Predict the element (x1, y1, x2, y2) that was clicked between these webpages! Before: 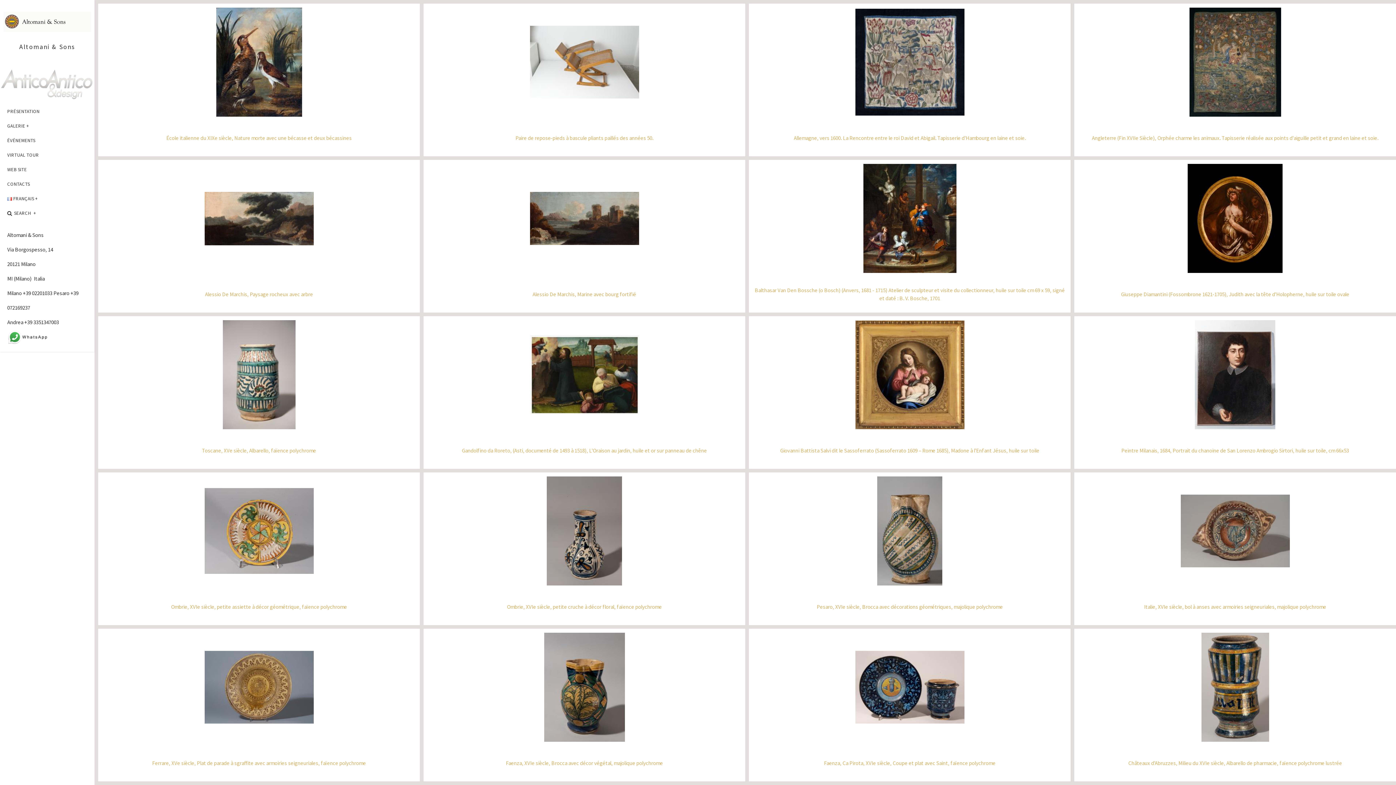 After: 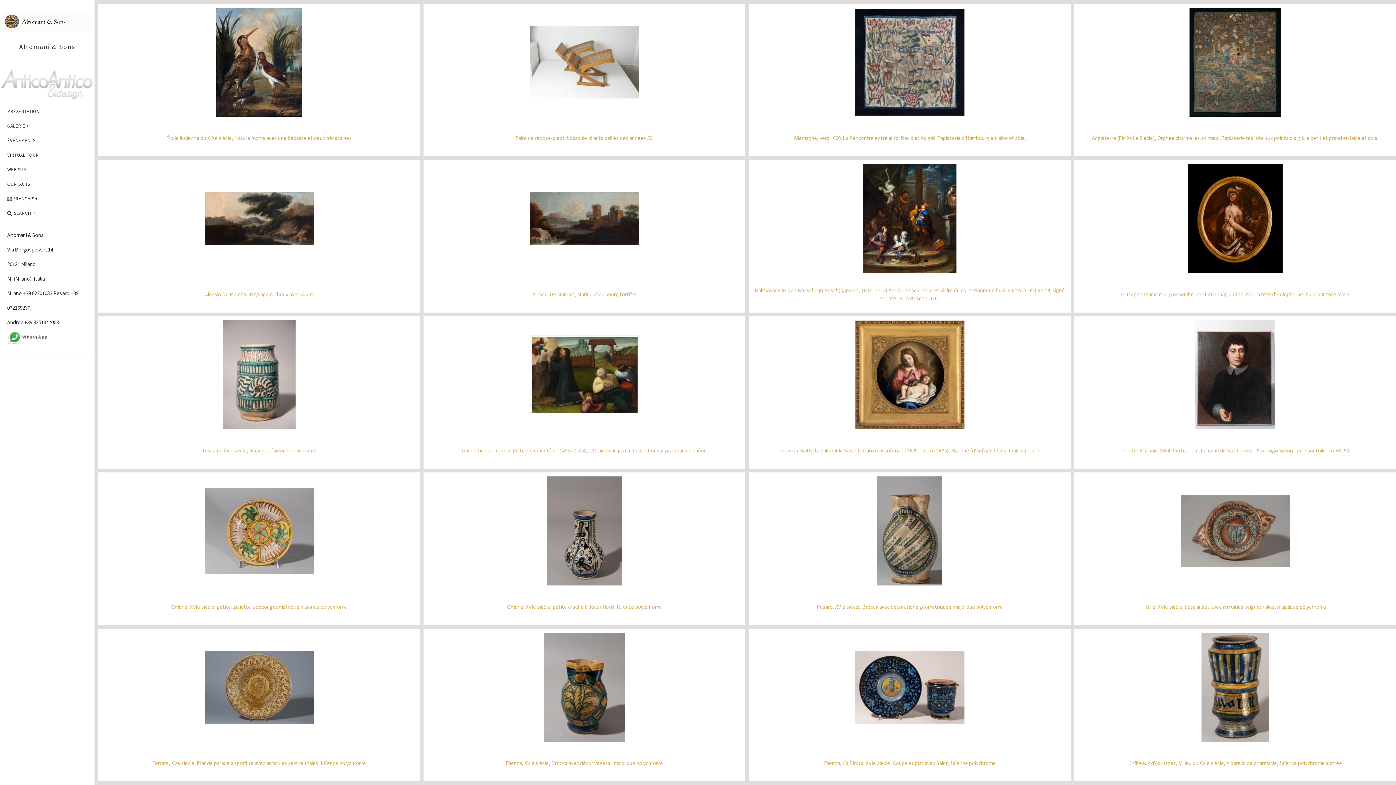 Action: bbox: (0, 118, 94, 133) label: GALERIE+